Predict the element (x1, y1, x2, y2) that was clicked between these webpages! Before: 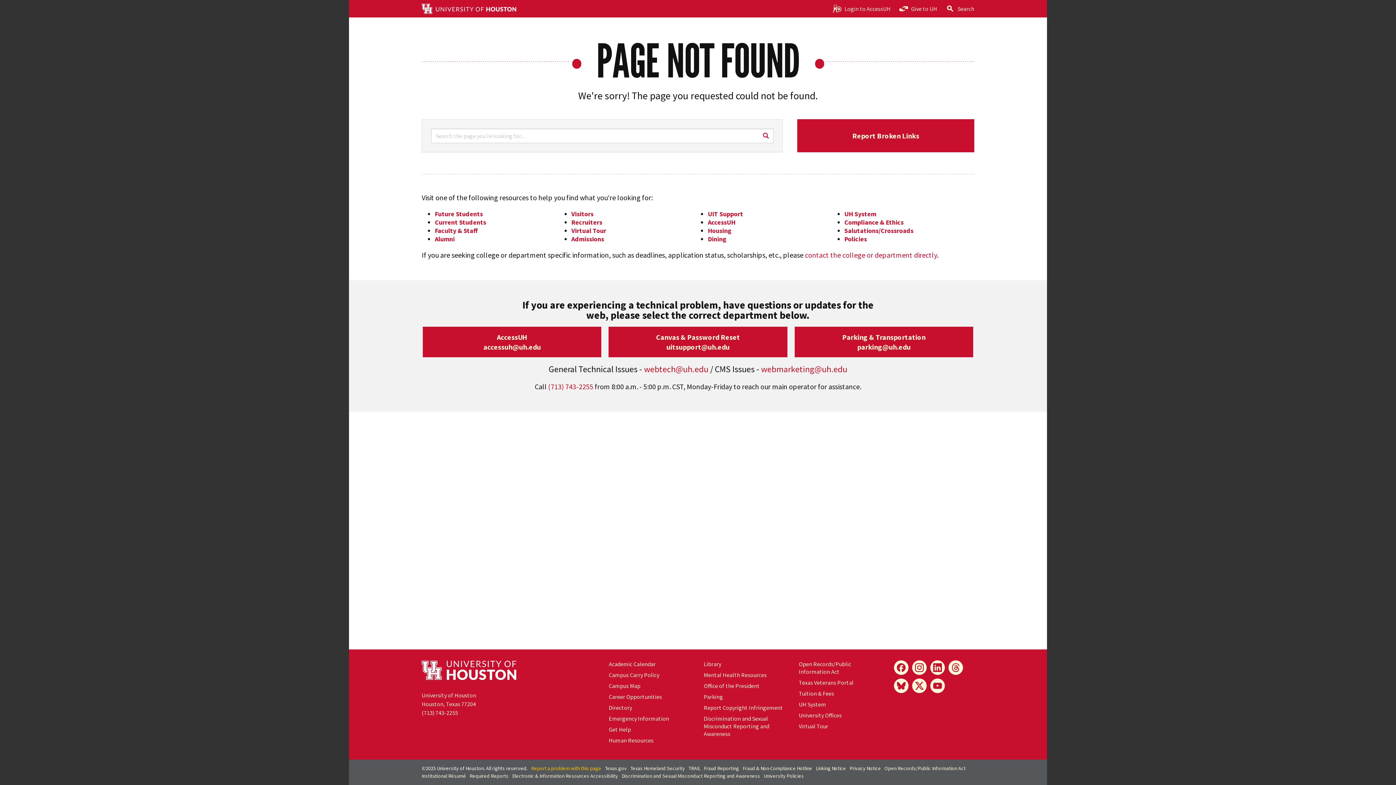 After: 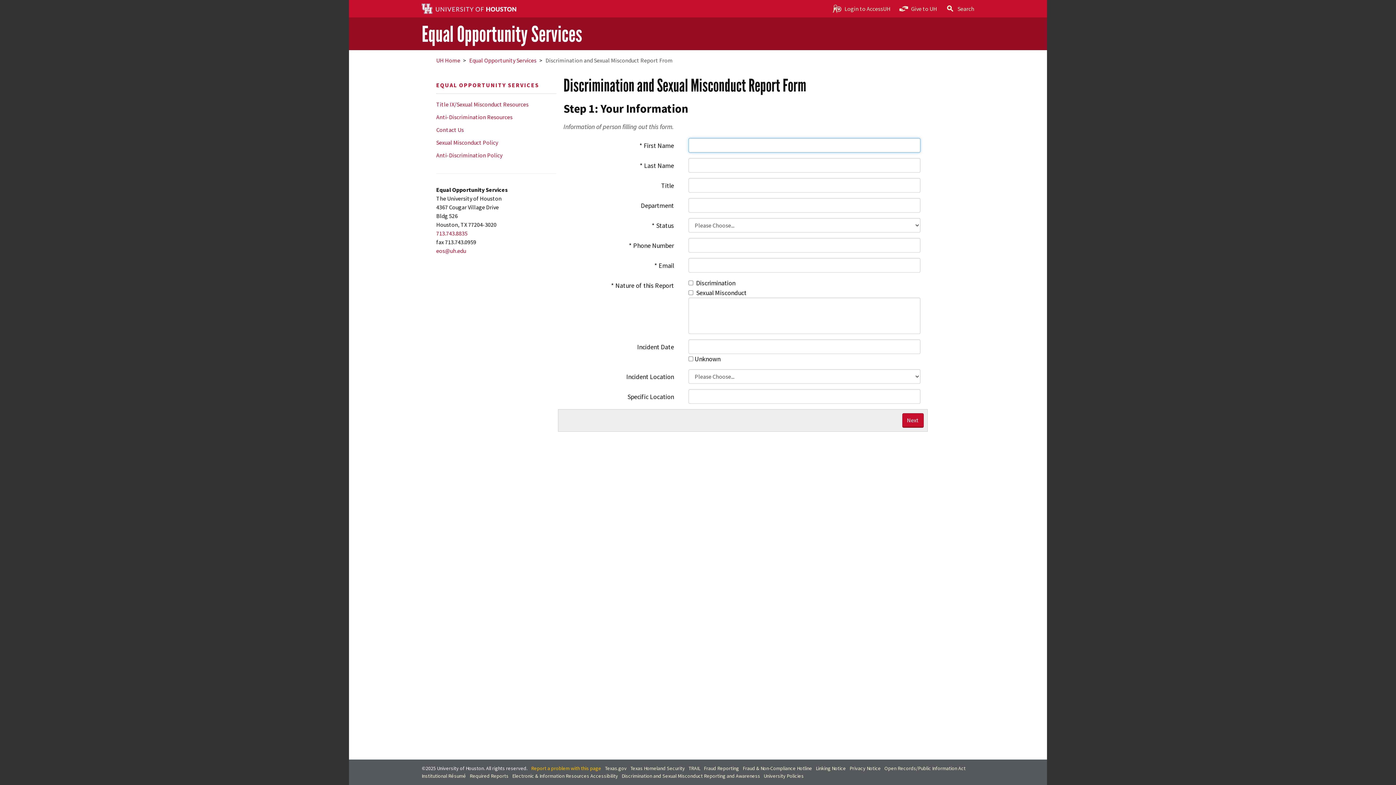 Action: label: Discrimination and Sexual Misconduct Reporting and Awareness bbox: (621, 773, 760, 779)